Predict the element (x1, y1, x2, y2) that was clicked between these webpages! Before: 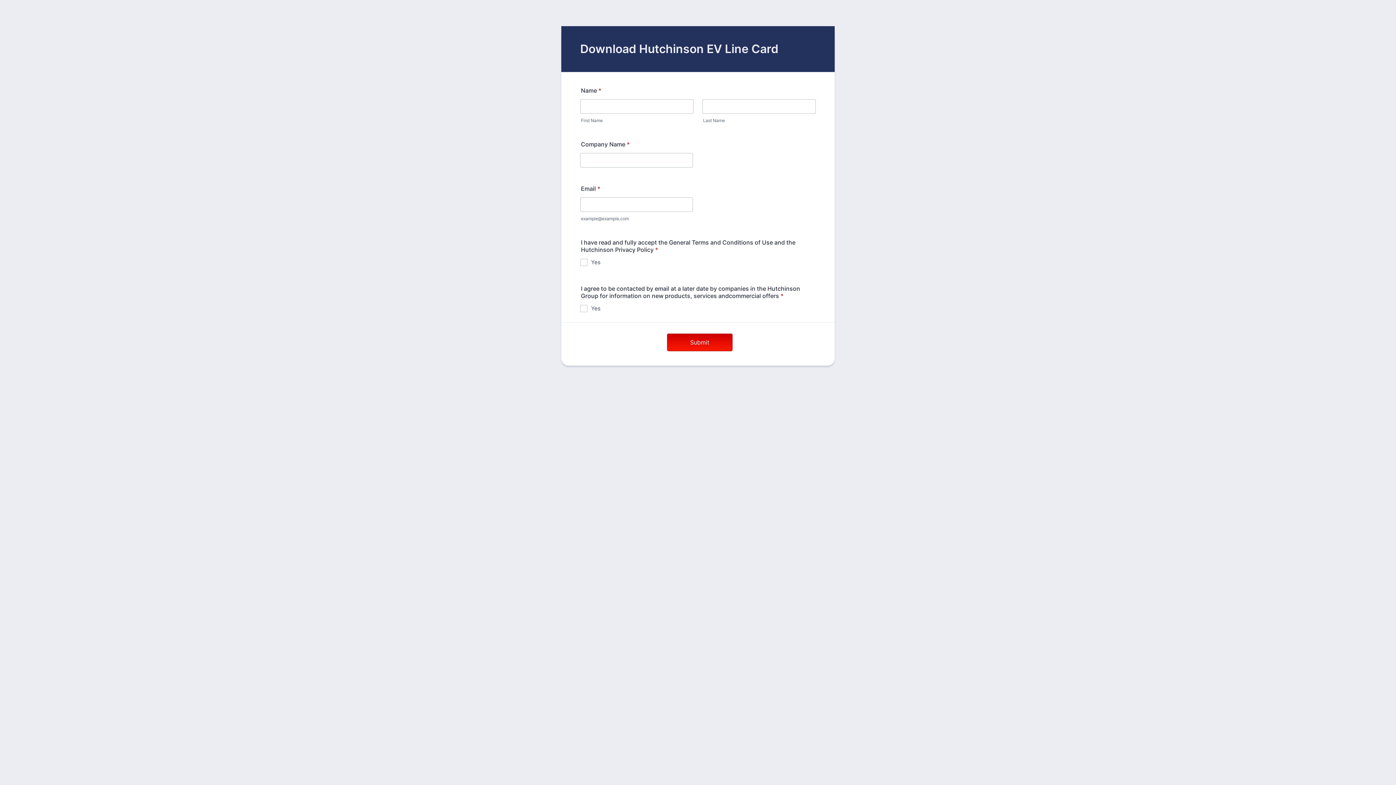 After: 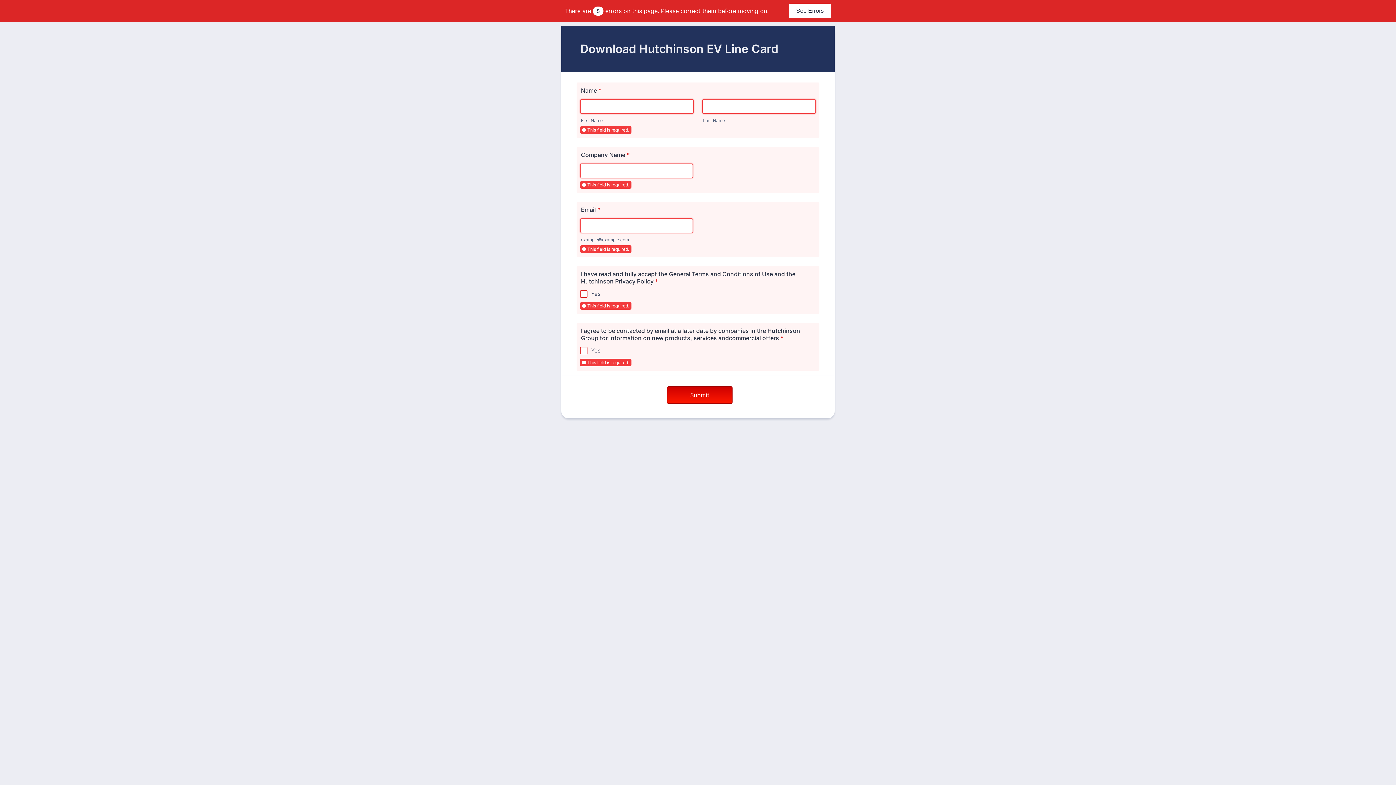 Action: label: Submit bbox: (667, 333, 732, 351)